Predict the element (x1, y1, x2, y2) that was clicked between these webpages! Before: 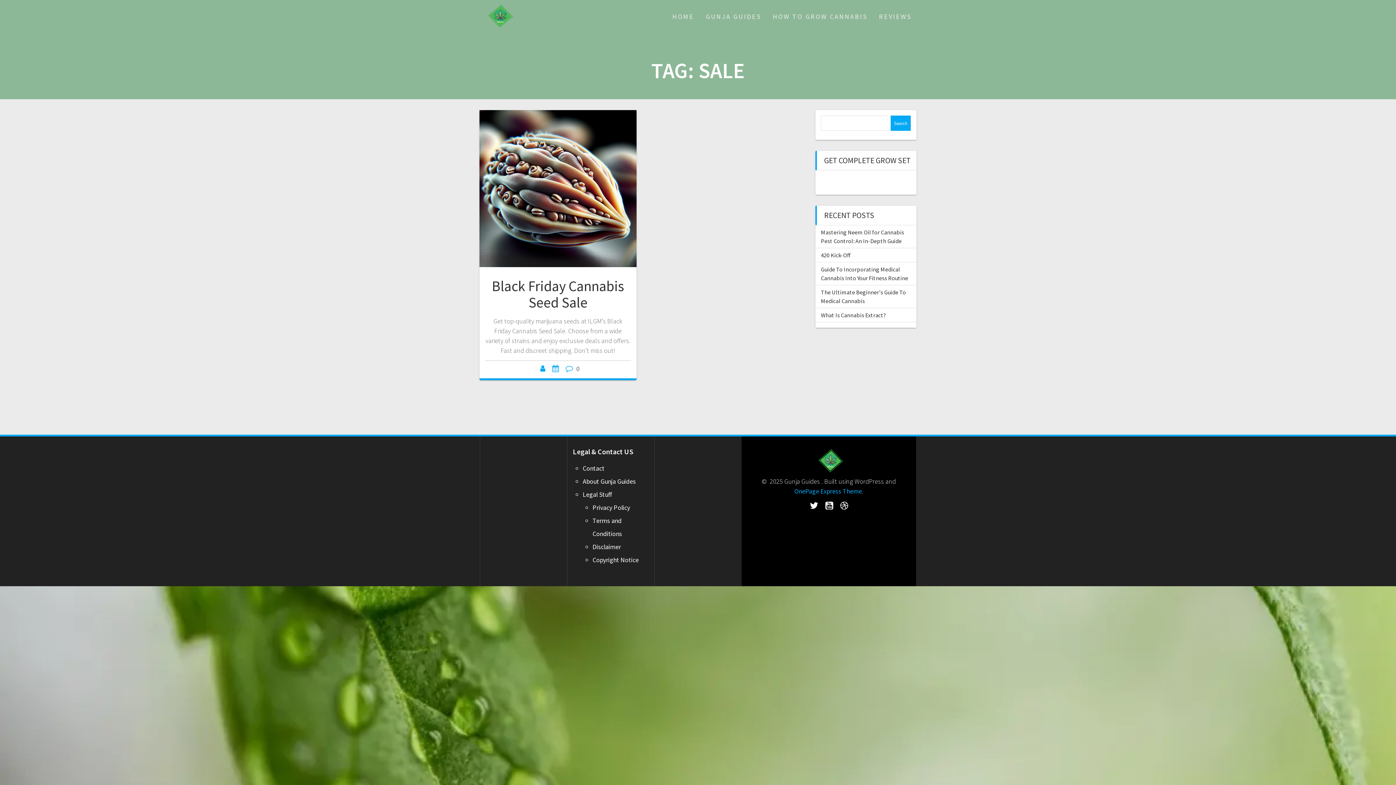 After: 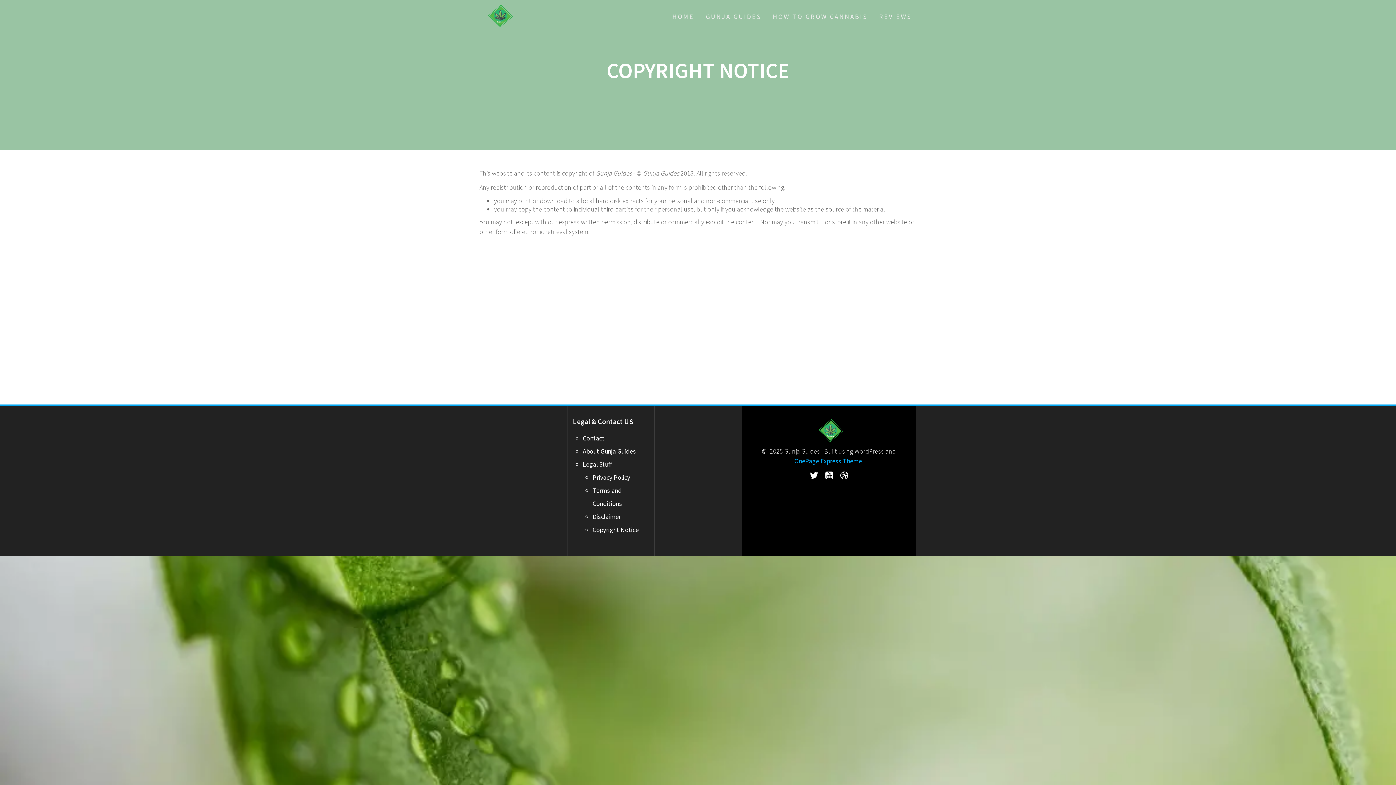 Action: label: Copyright Notice bbox: (592, 556, 638, 564)